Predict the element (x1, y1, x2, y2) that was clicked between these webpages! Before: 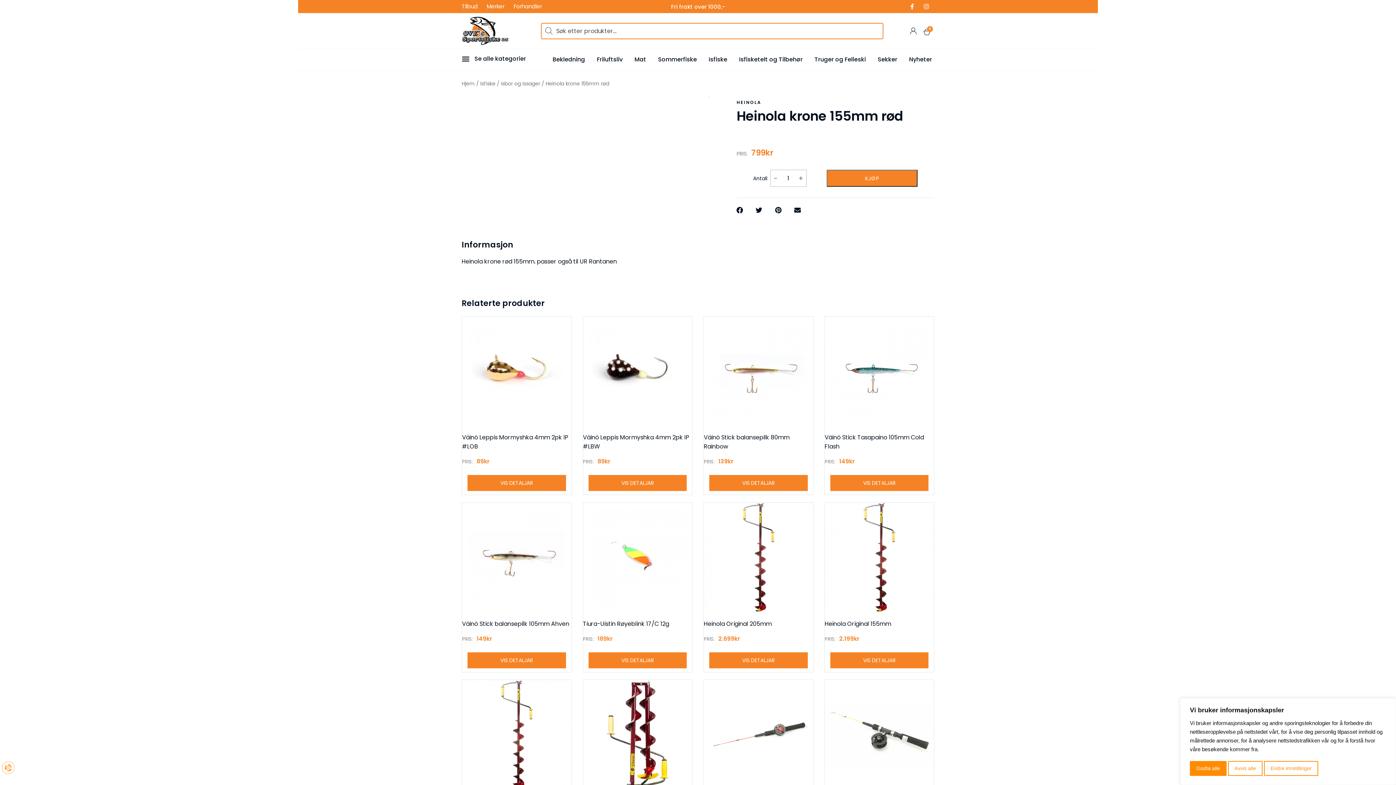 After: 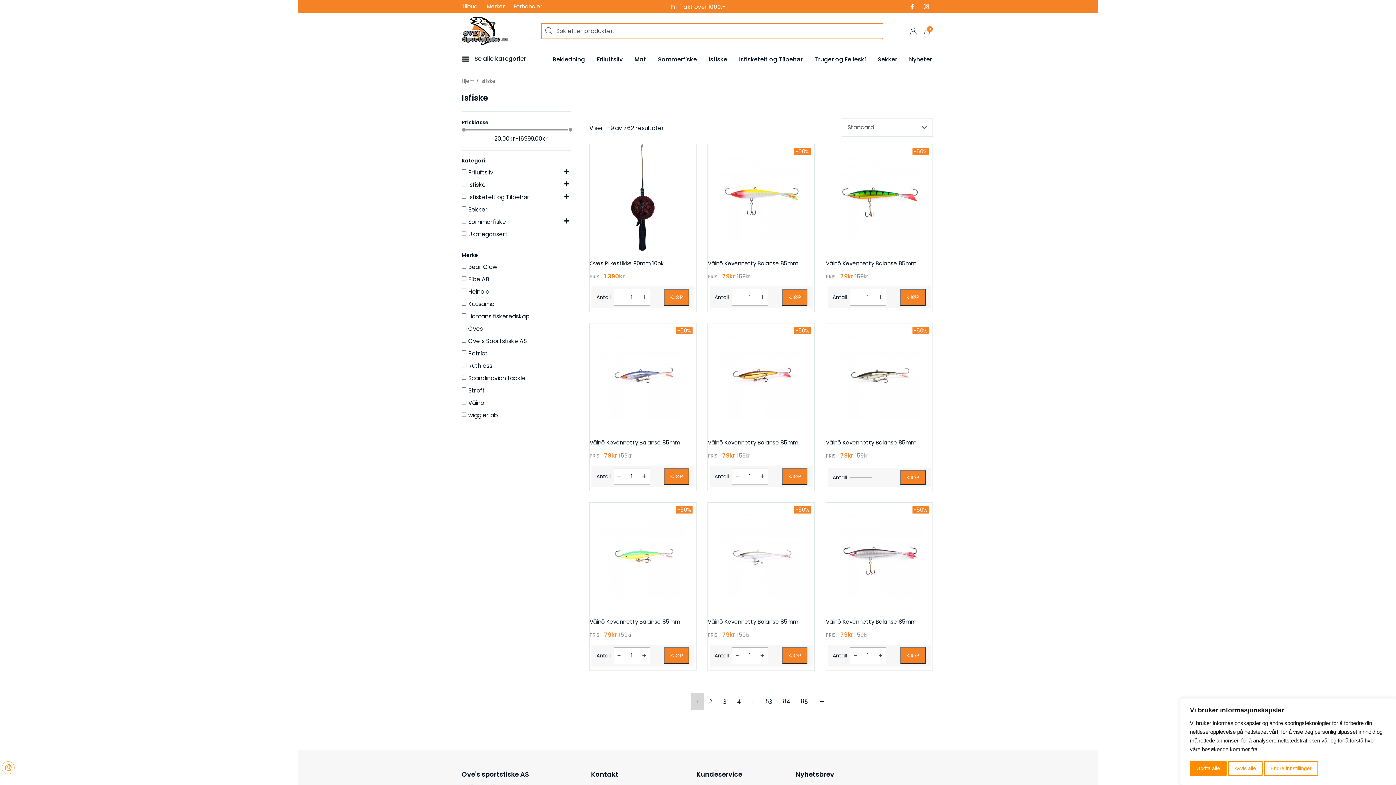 Action: bbox: (480, 80, 495, 87) label: Isfiske